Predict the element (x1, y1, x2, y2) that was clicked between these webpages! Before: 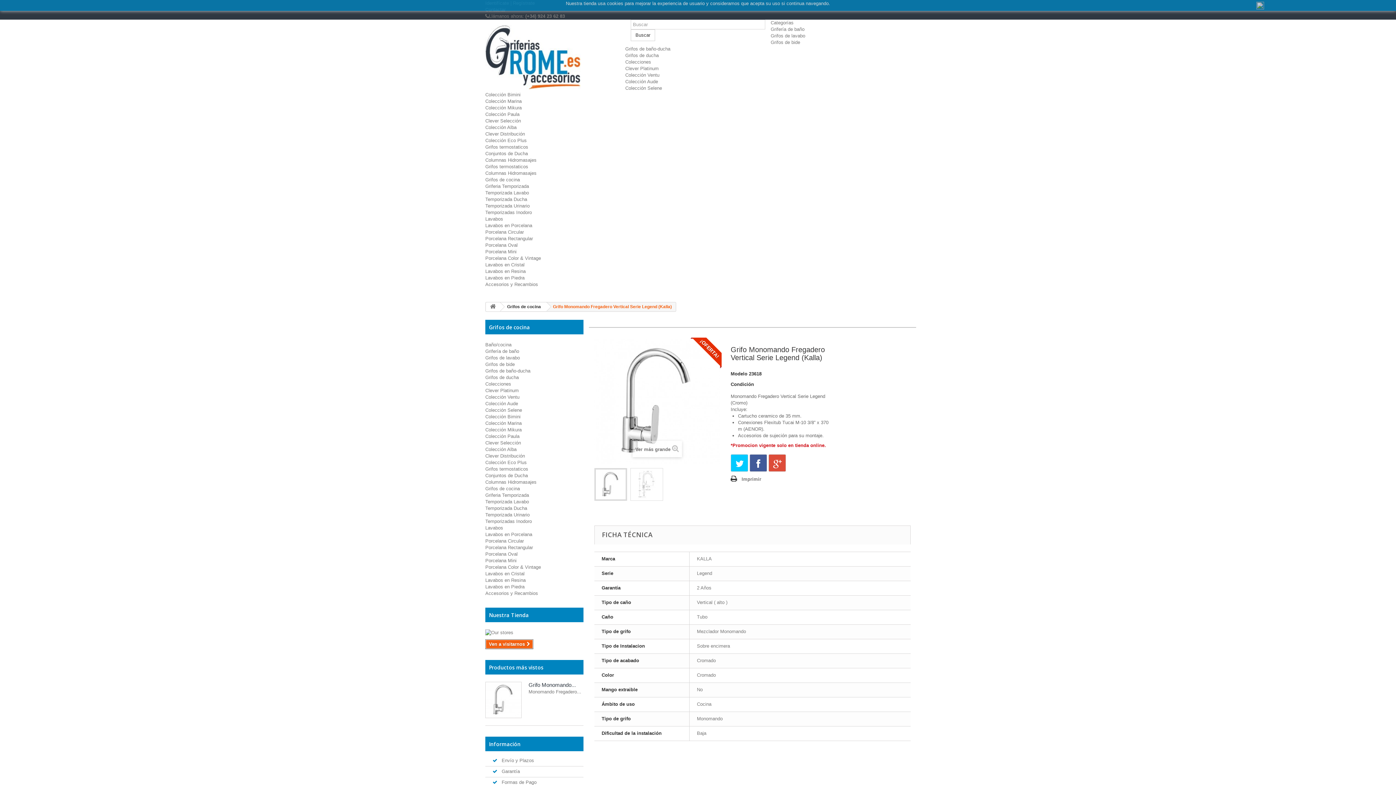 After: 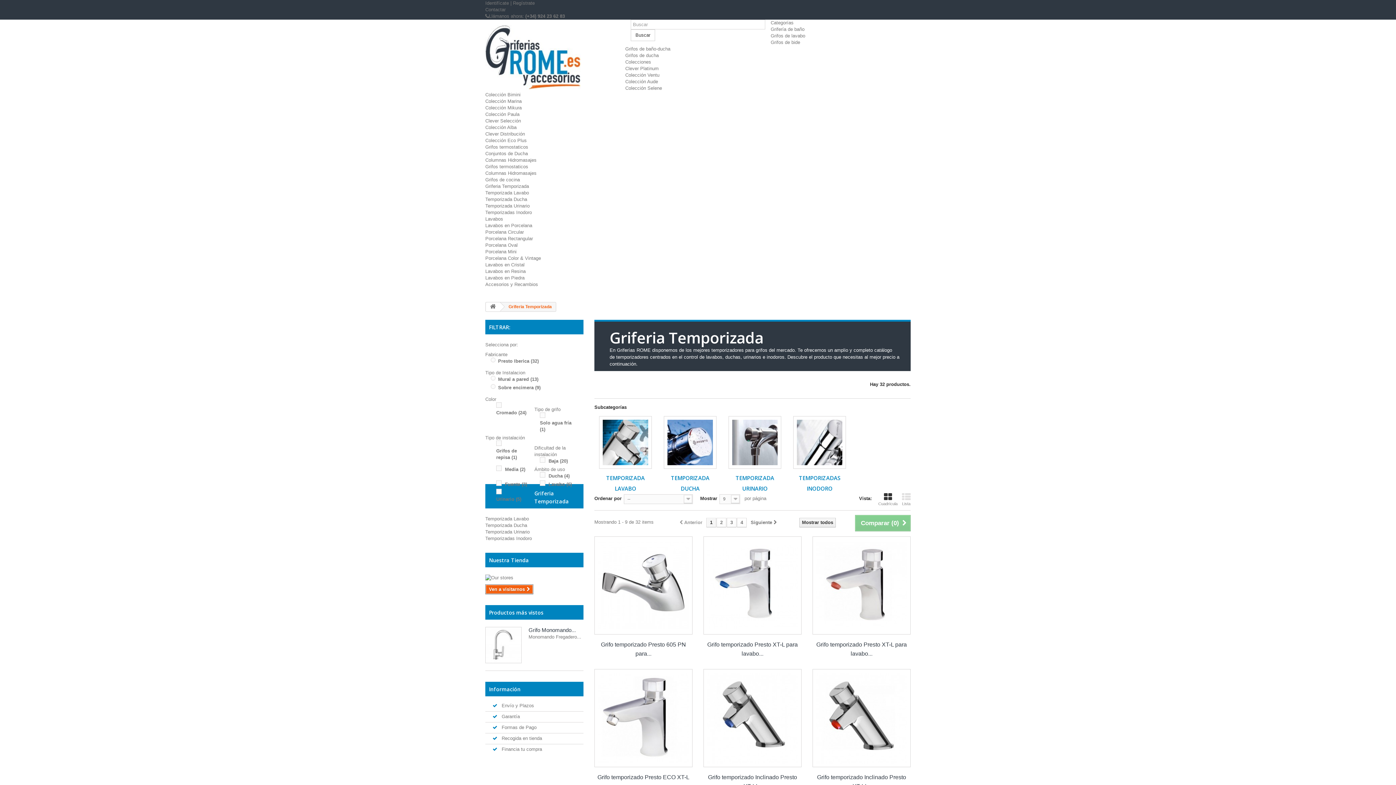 Action: bbox: (485, 183, 529, 189) label: Griferia Temporizada